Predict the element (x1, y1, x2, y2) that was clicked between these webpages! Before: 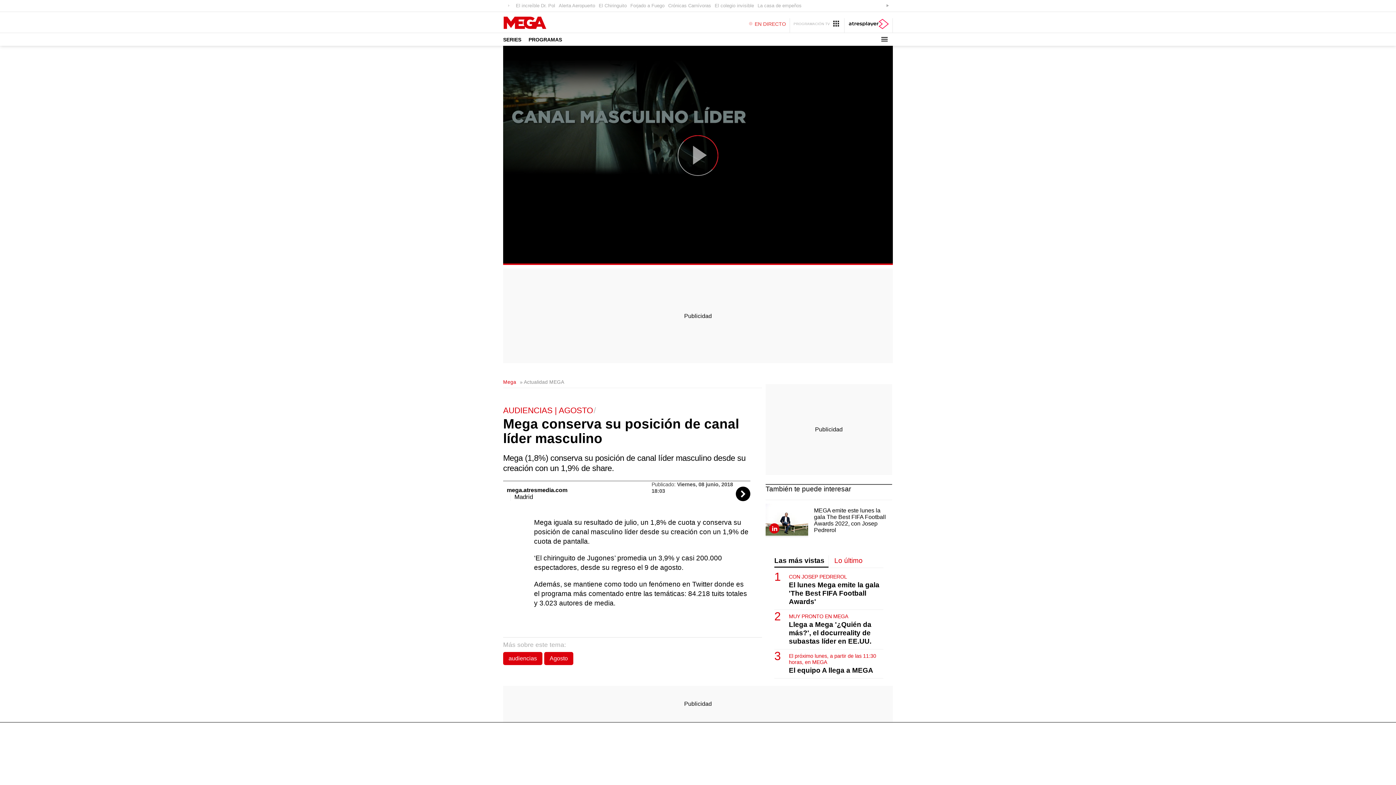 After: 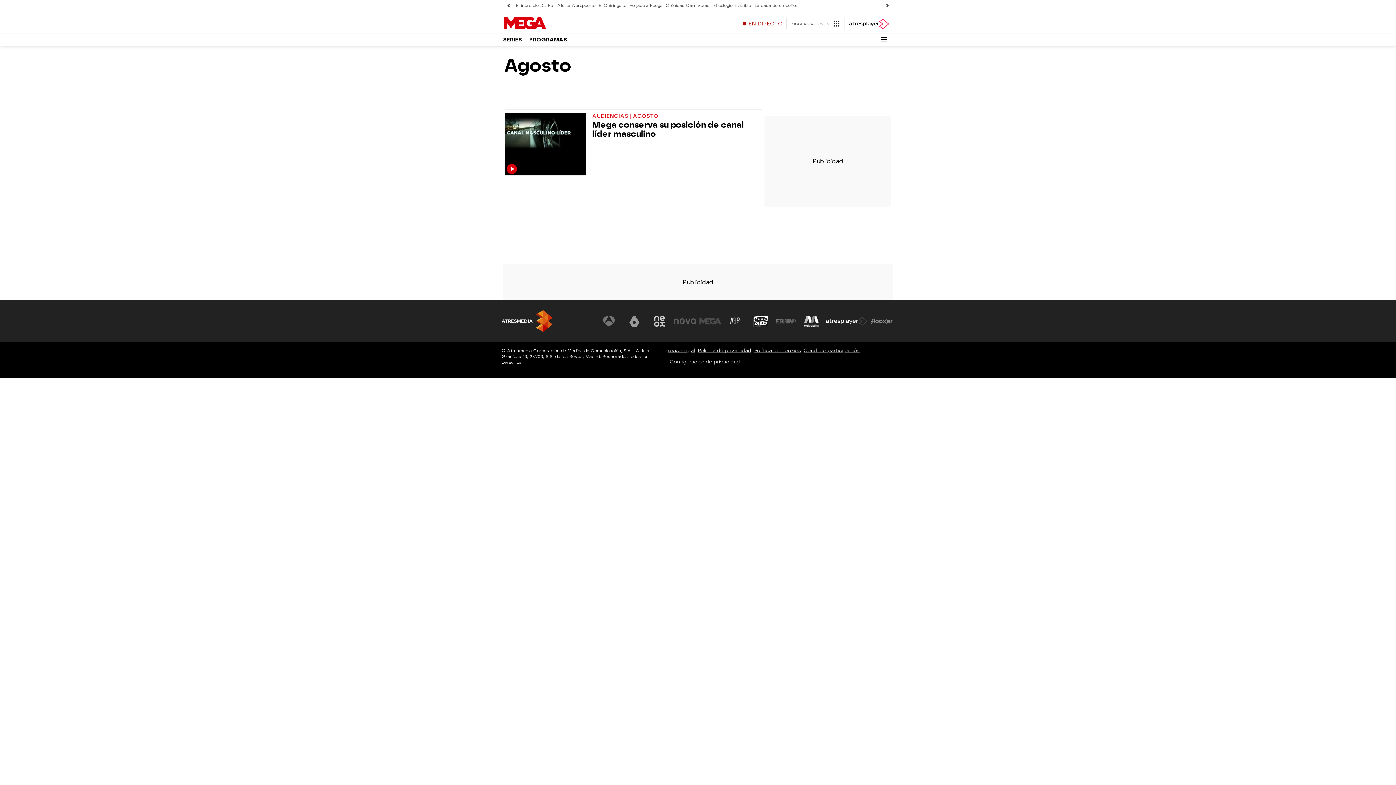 Action: label: Agosto bbox: (544, 652, 573, 665)